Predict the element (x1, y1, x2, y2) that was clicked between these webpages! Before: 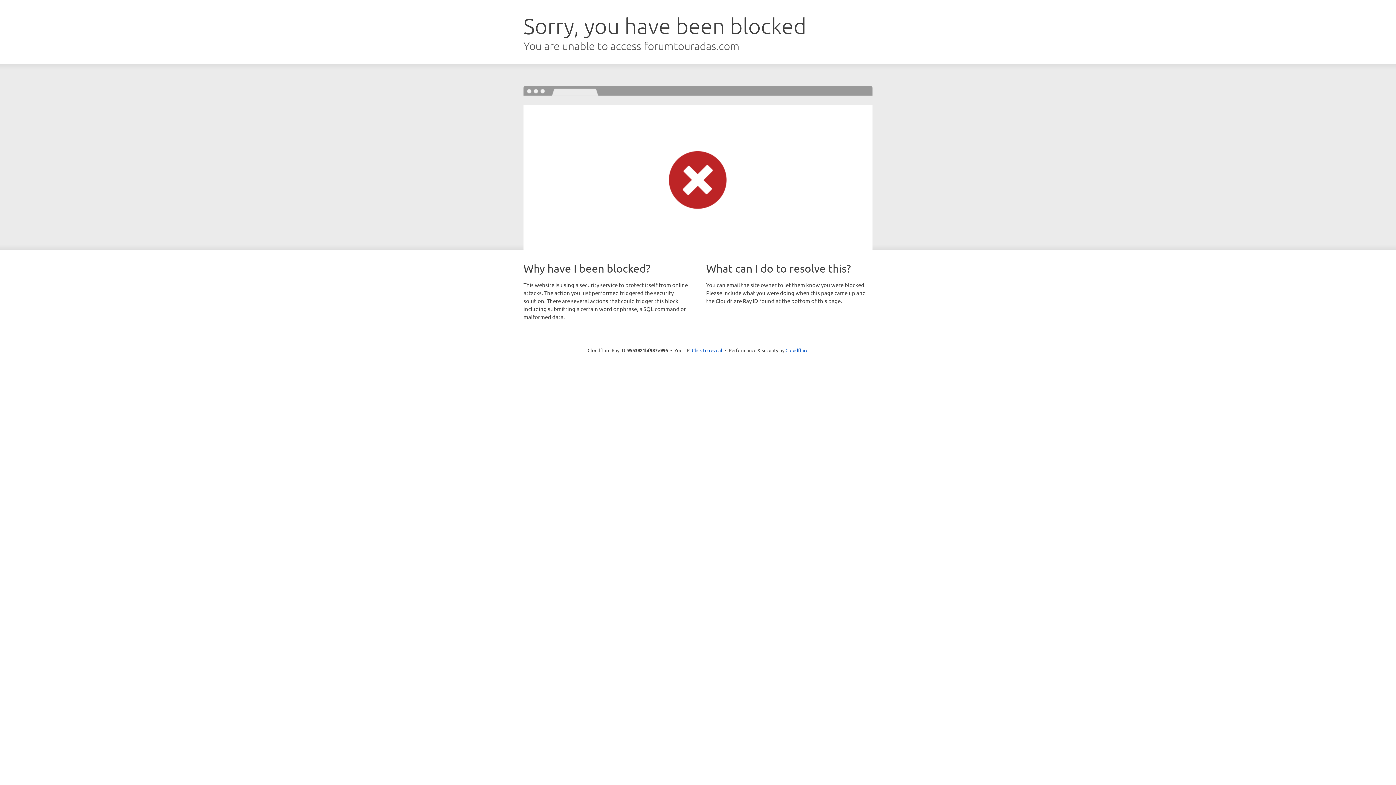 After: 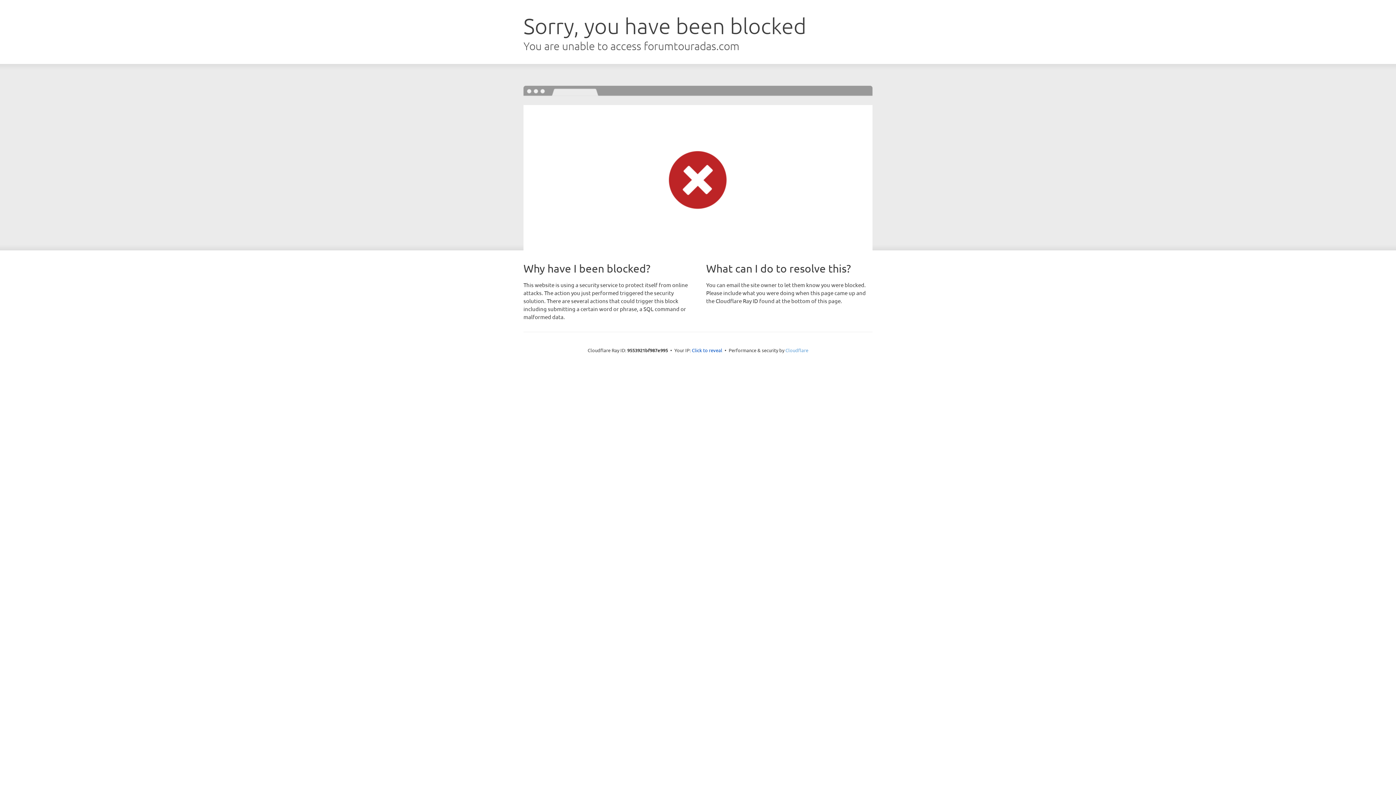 Action: bbox: (785, 347, 808, 353) label: Cloudflare